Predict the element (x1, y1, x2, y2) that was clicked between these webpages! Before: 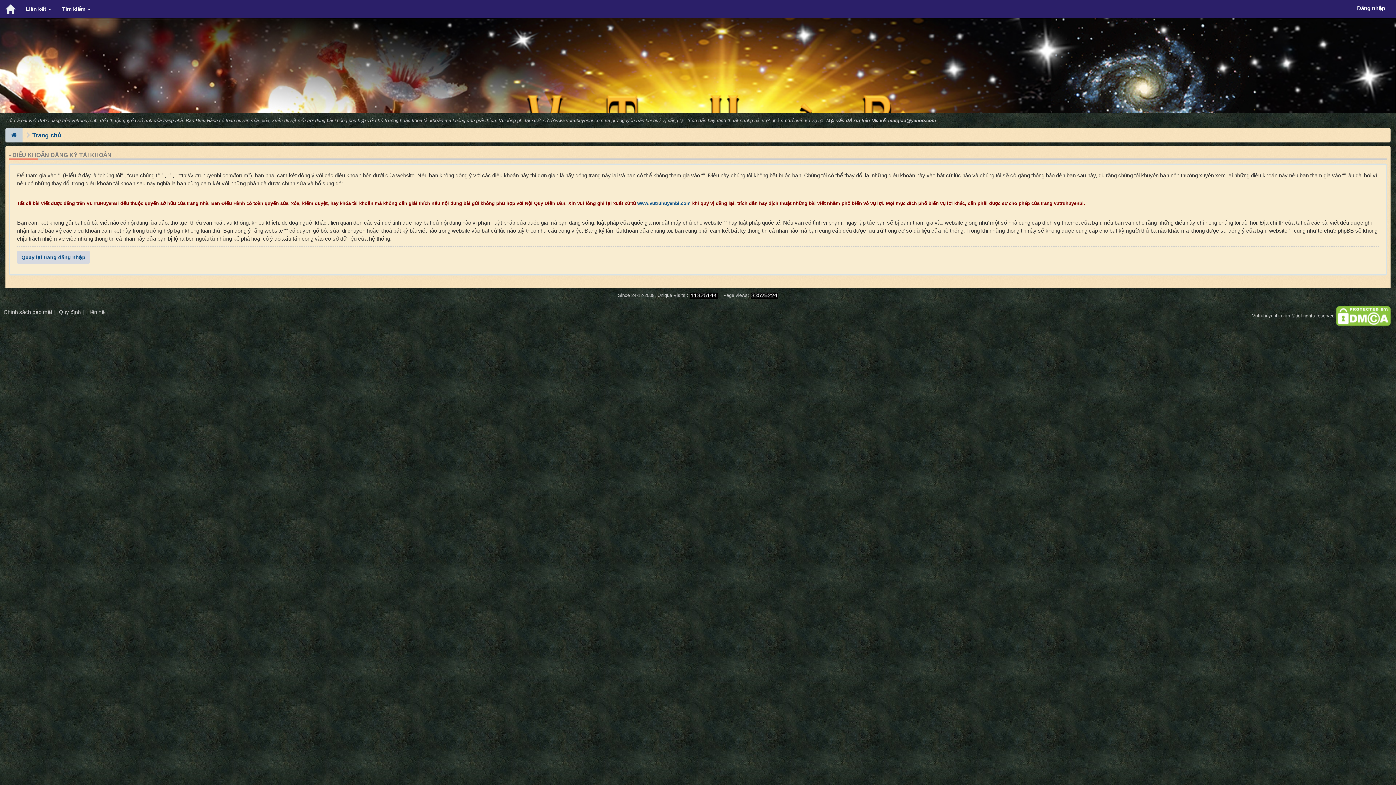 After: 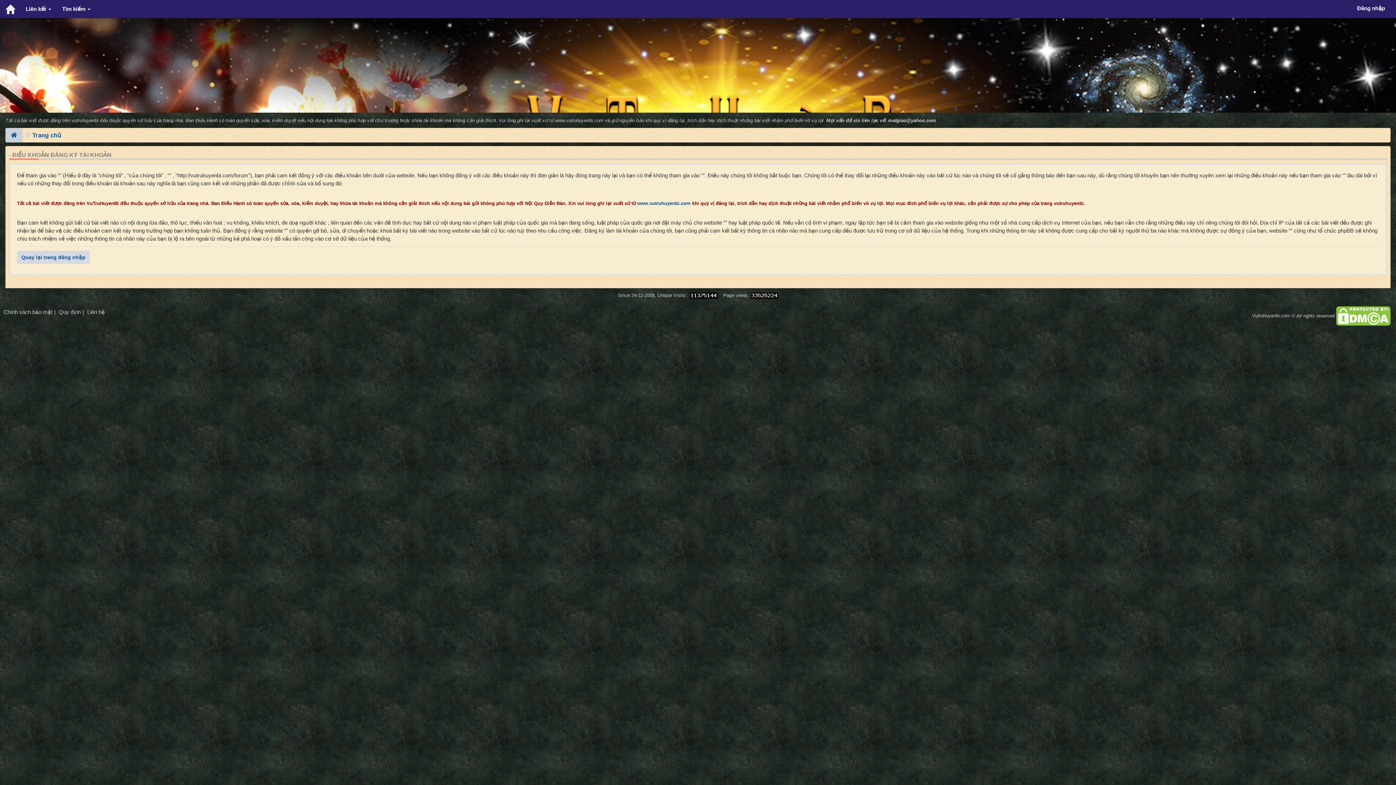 Action: bbox: (87, 308, 104, 315) label: Liên hệ